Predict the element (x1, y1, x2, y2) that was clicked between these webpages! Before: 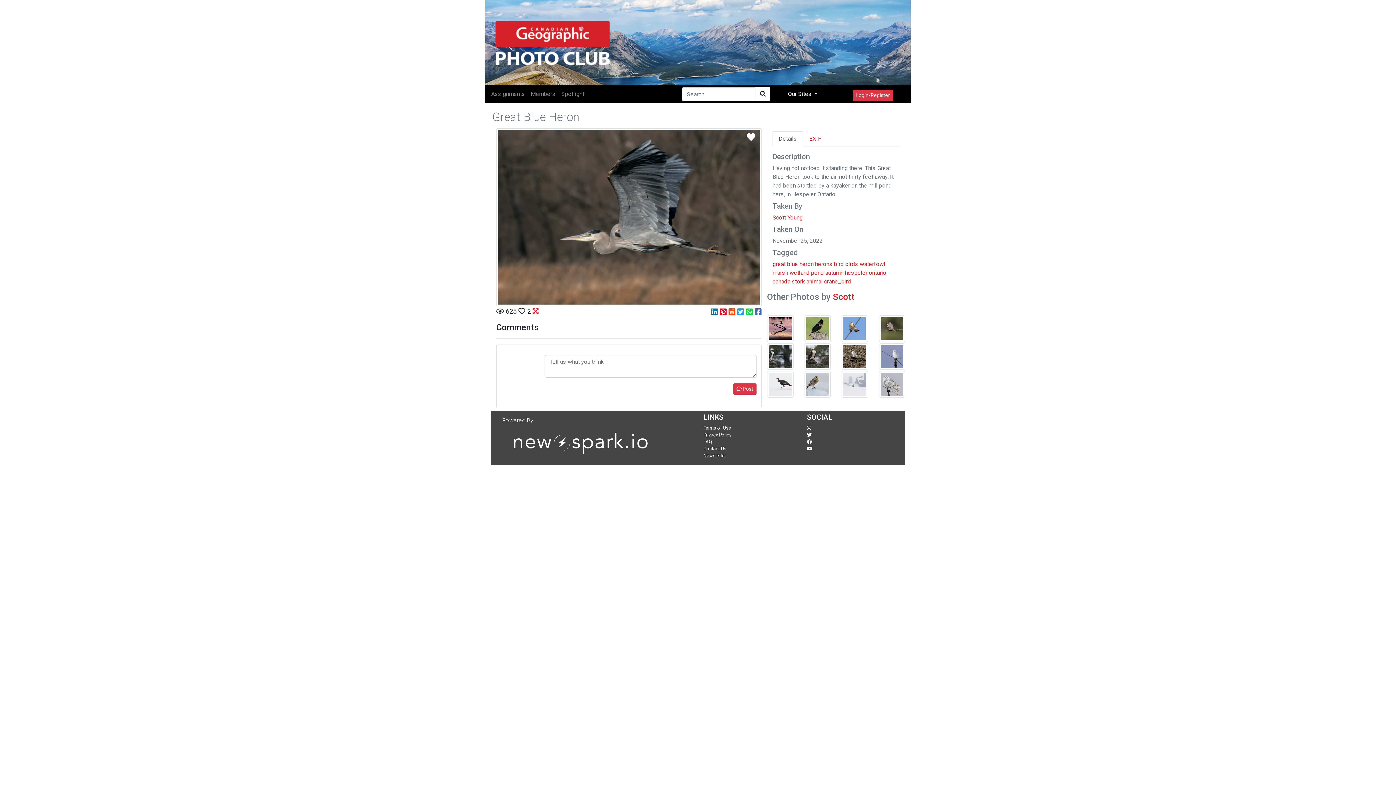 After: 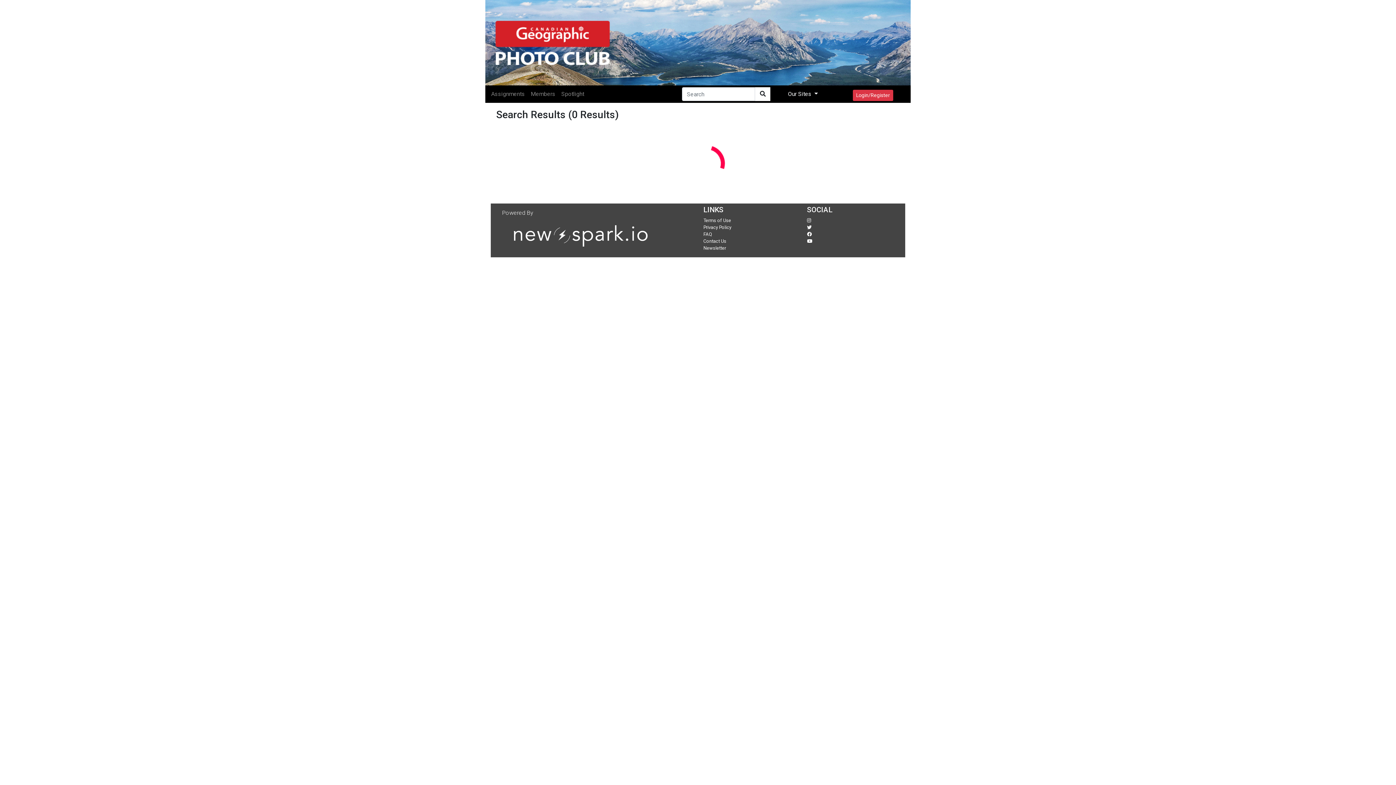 Action: label: canada bbox: (772, 278, 790, 285)